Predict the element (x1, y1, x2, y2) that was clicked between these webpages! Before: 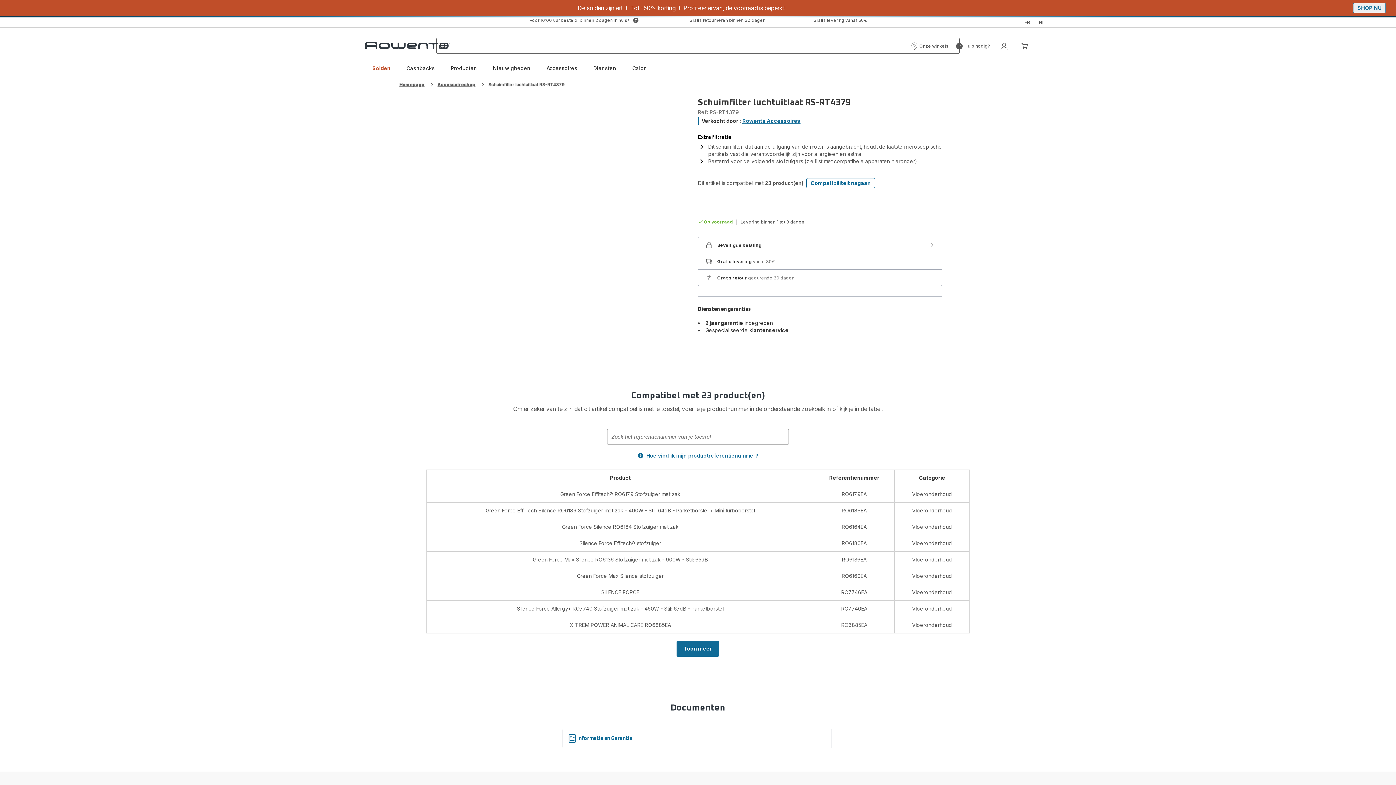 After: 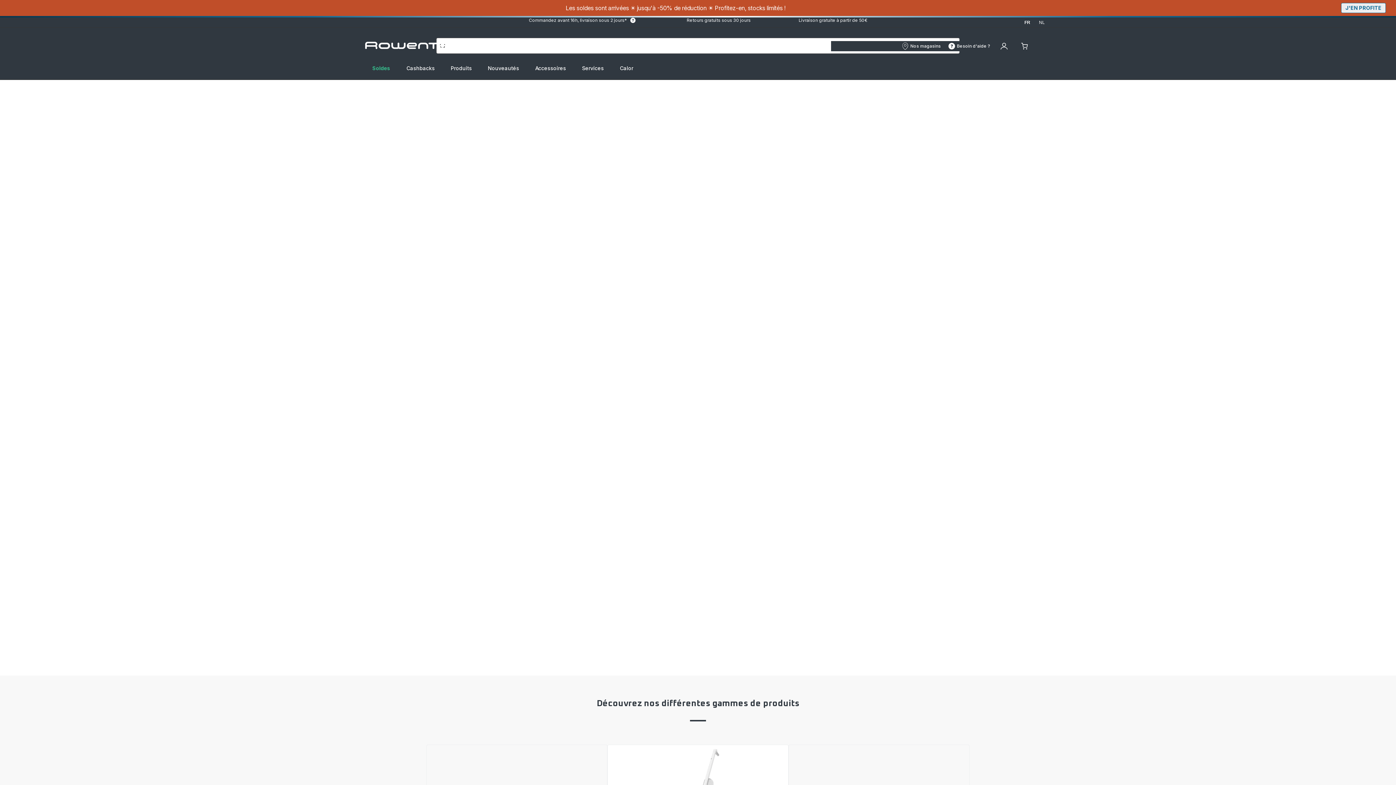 Action: label: Compatibiliteit nagaan bbox: (806, 178, 875, 188)